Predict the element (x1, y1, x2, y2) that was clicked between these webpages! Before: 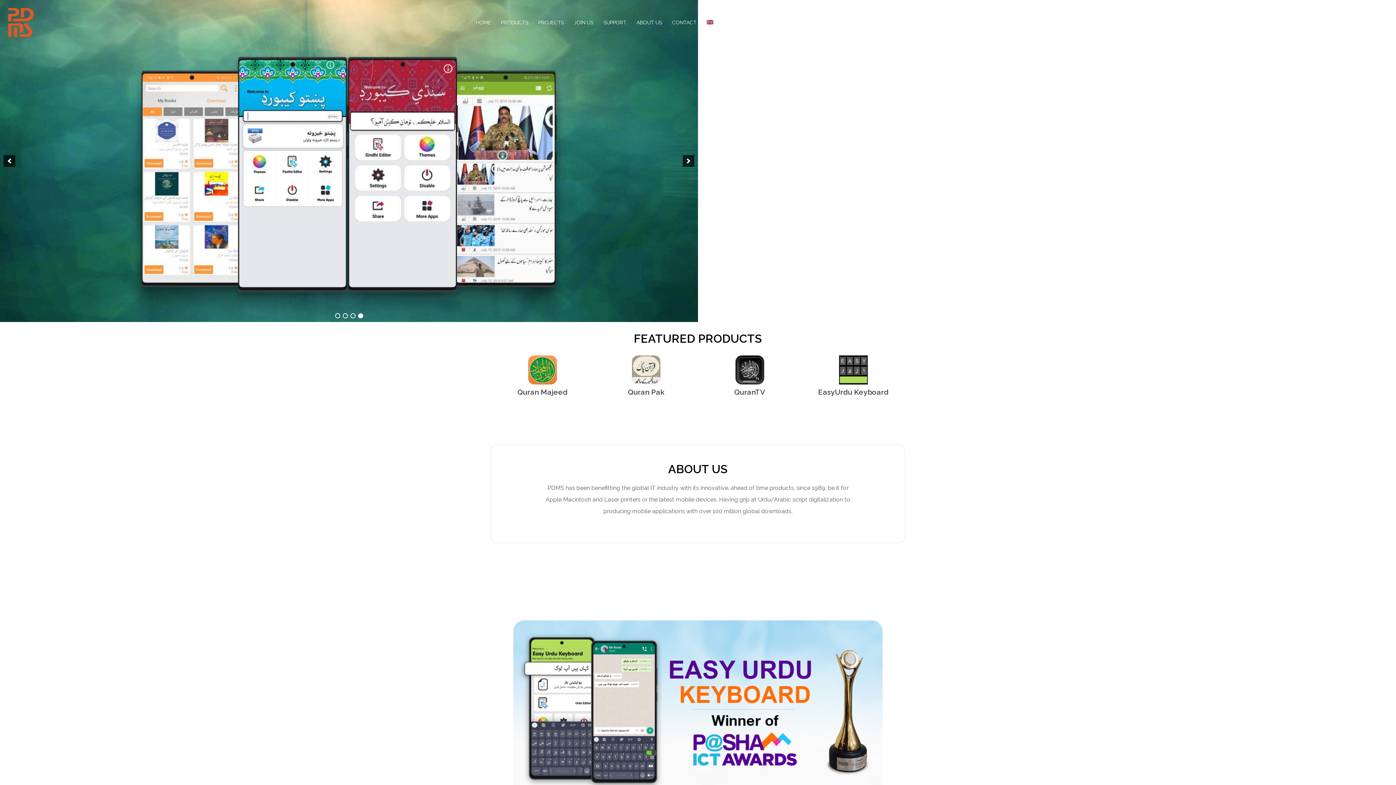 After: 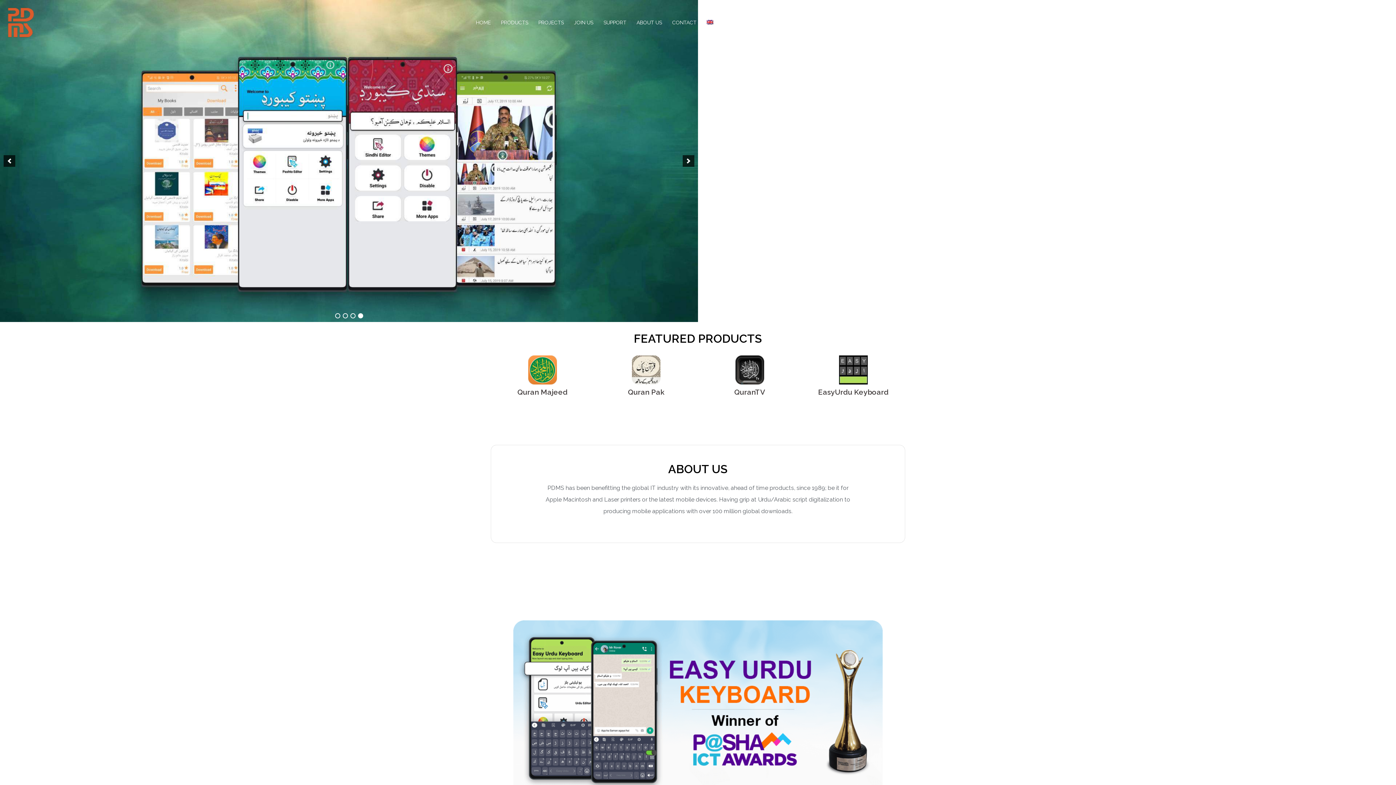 Action: label: ENGLISH bbox: (706, 18, 736, 26)